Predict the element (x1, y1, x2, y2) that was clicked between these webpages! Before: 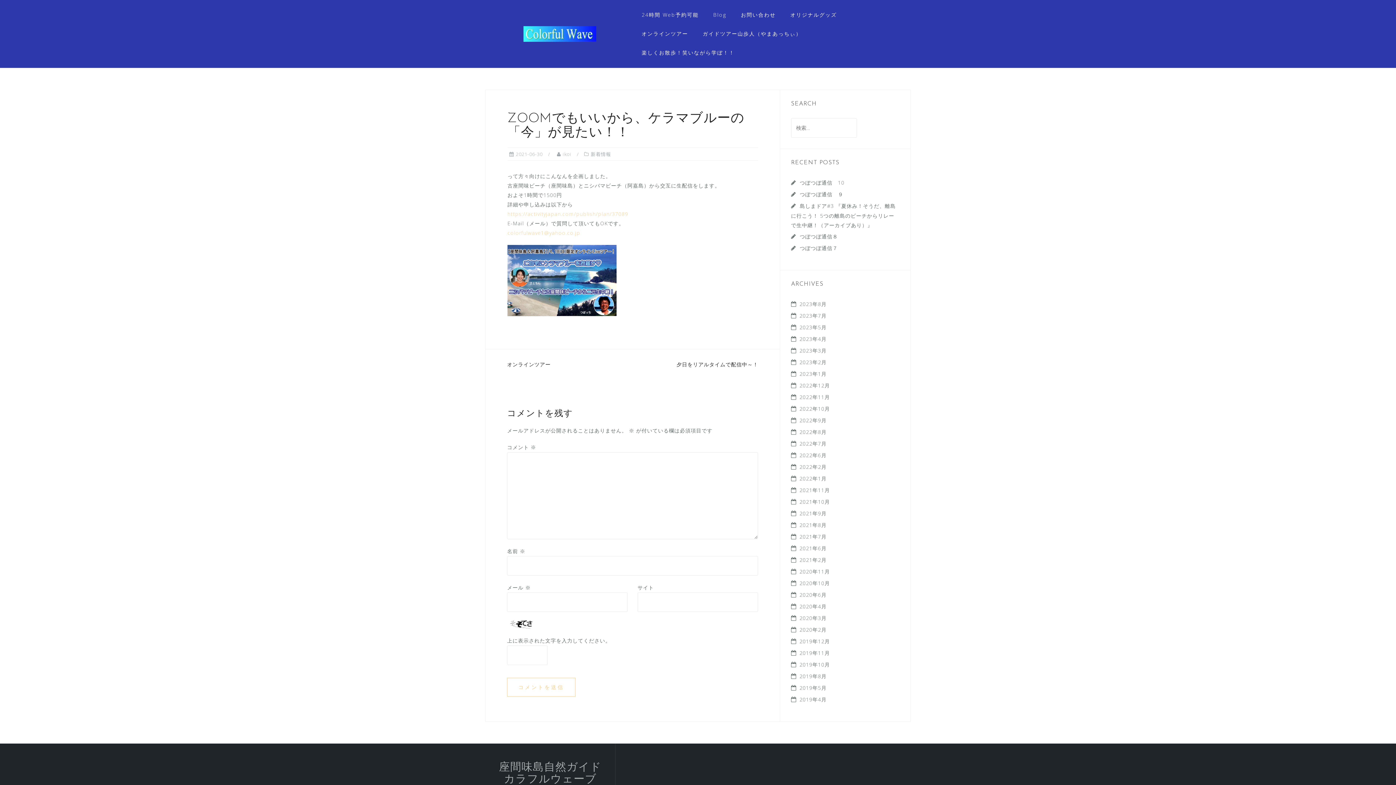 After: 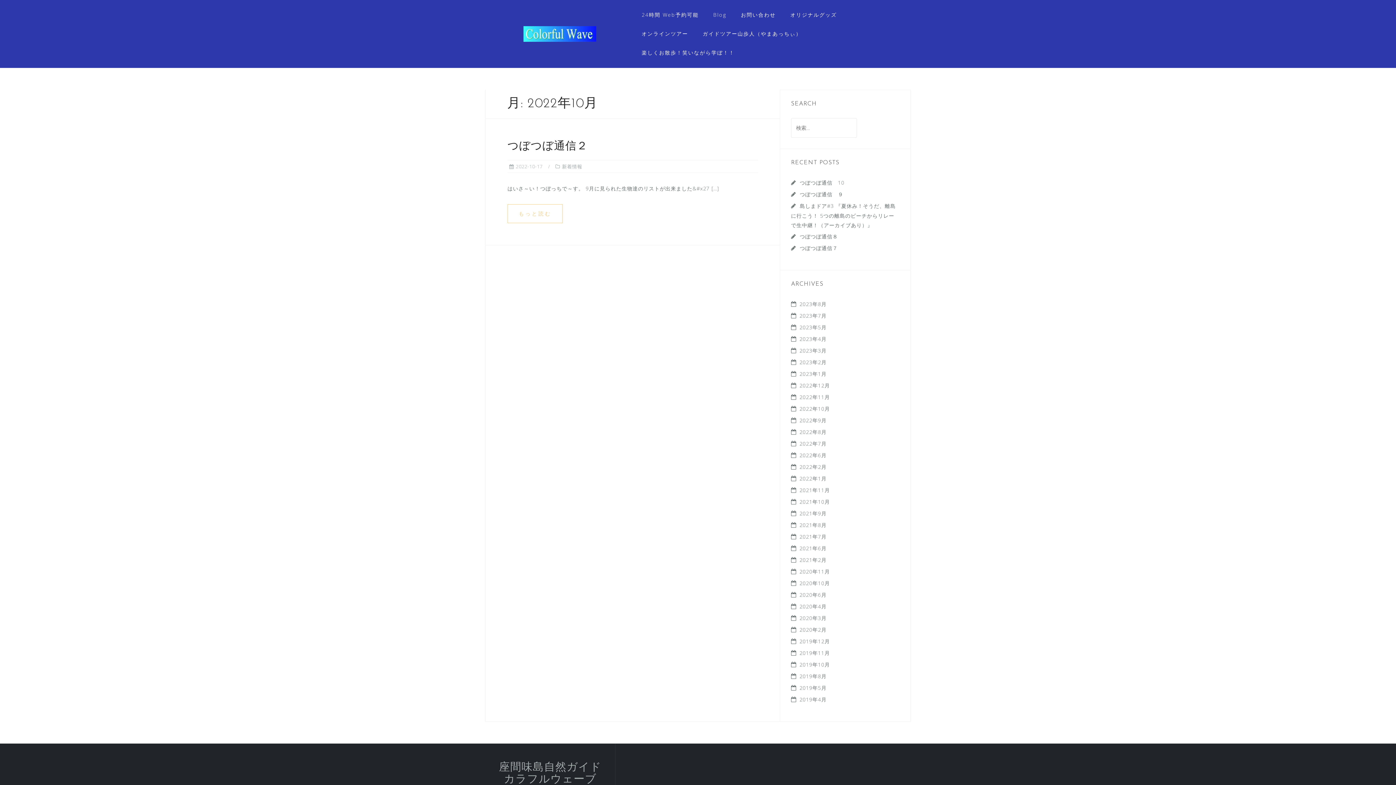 Action: label: 2022年10月 bbox: (799, 405, 830, 412)